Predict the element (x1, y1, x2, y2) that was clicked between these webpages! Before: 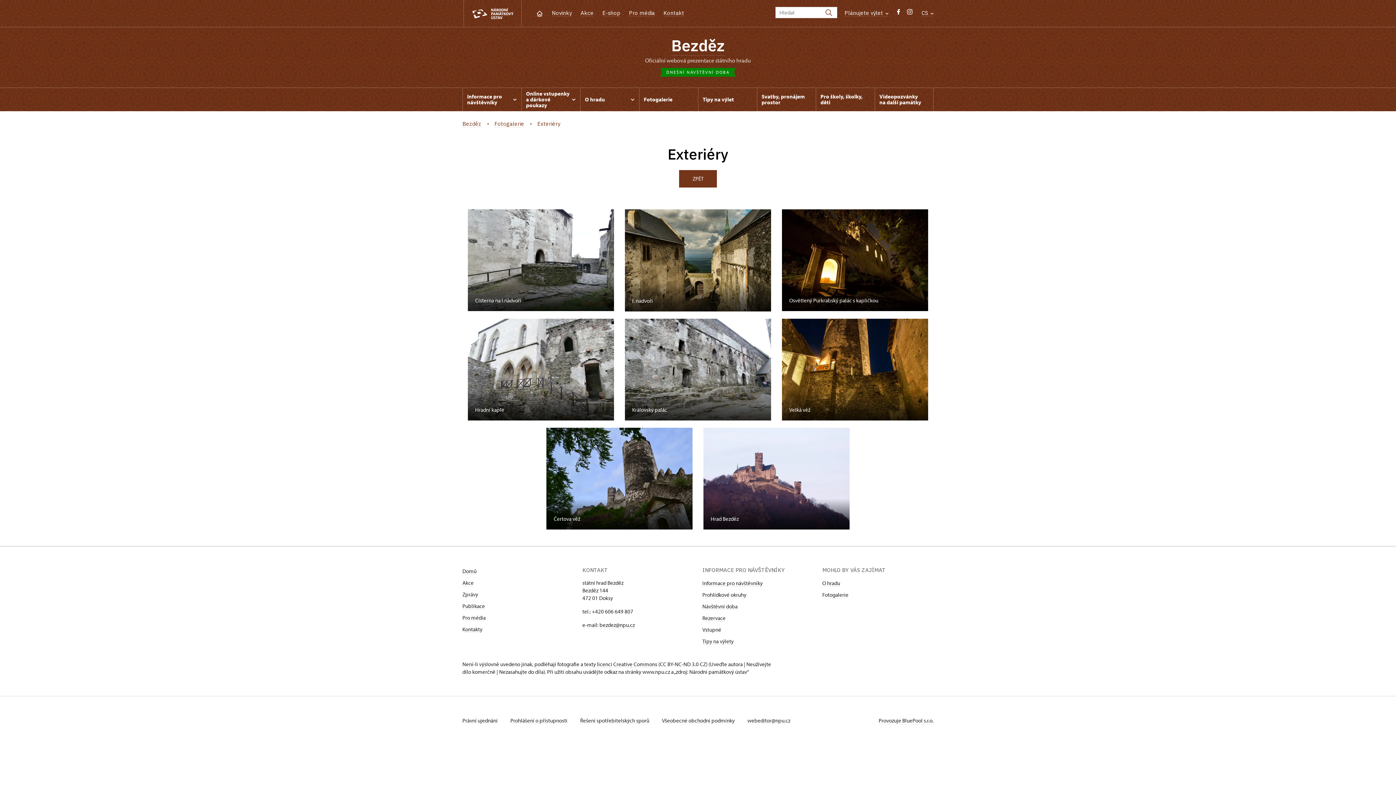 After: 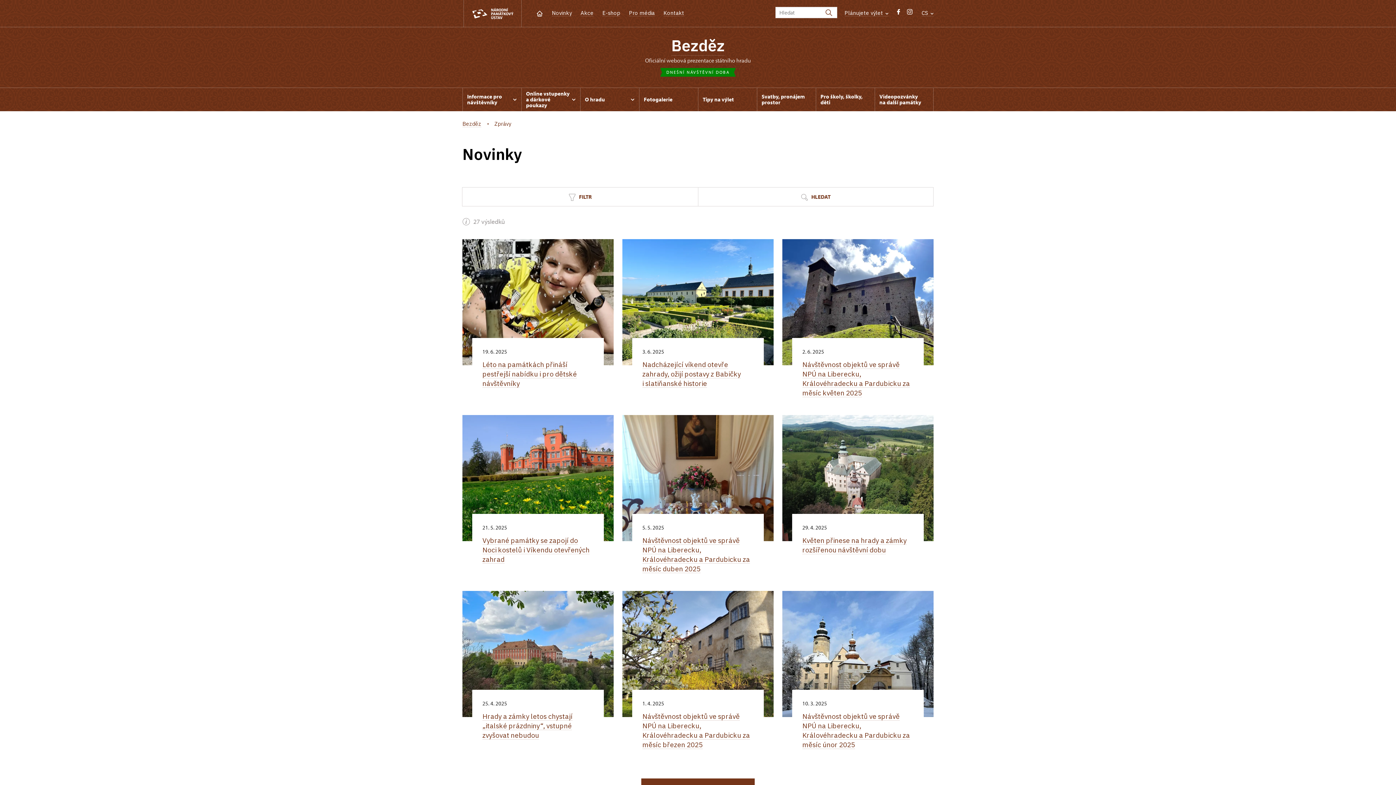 Action: label: Novinky bbox: (552, 9, 572, 16)